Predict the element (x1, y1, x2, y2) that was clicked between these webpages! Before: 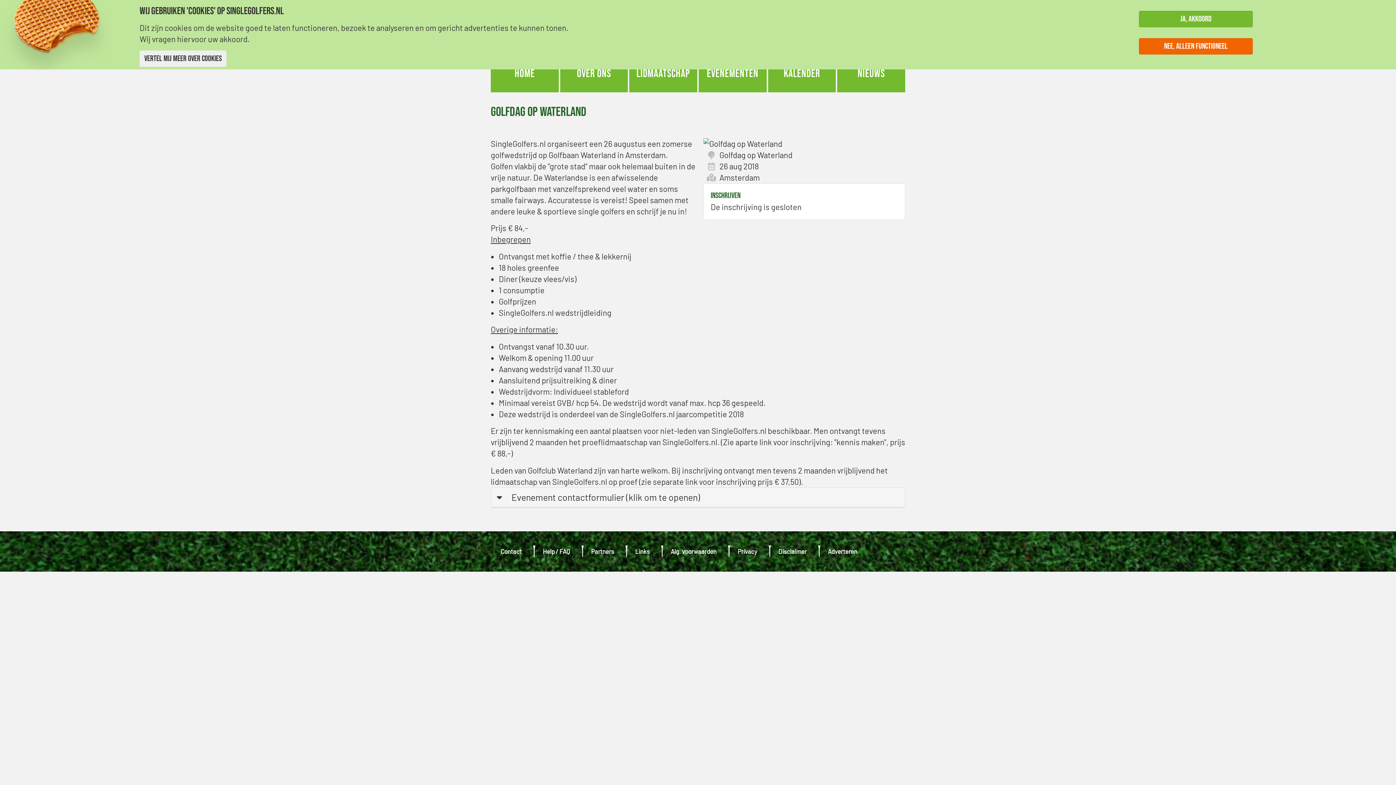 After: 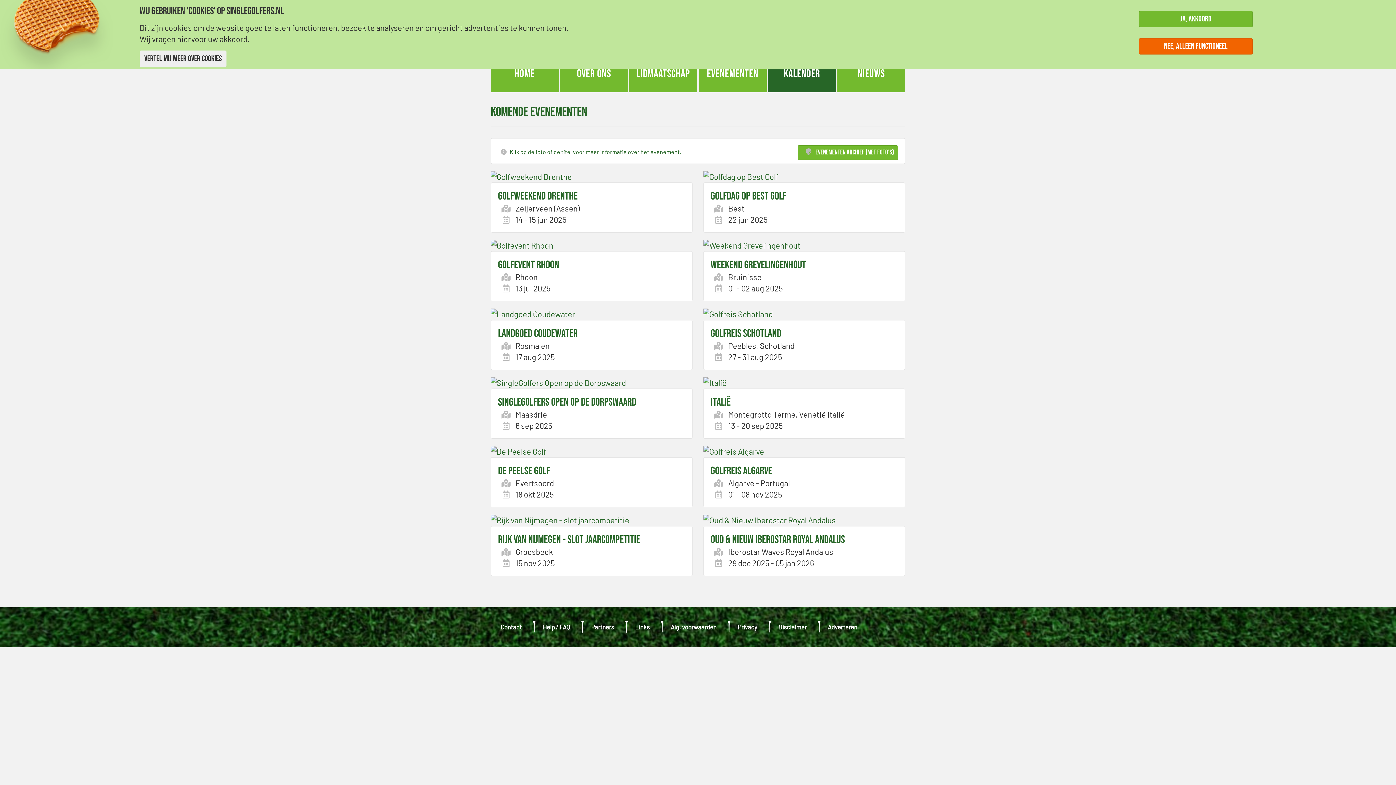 Action: label: Kalender bbox: (768, 56, 836, 92)